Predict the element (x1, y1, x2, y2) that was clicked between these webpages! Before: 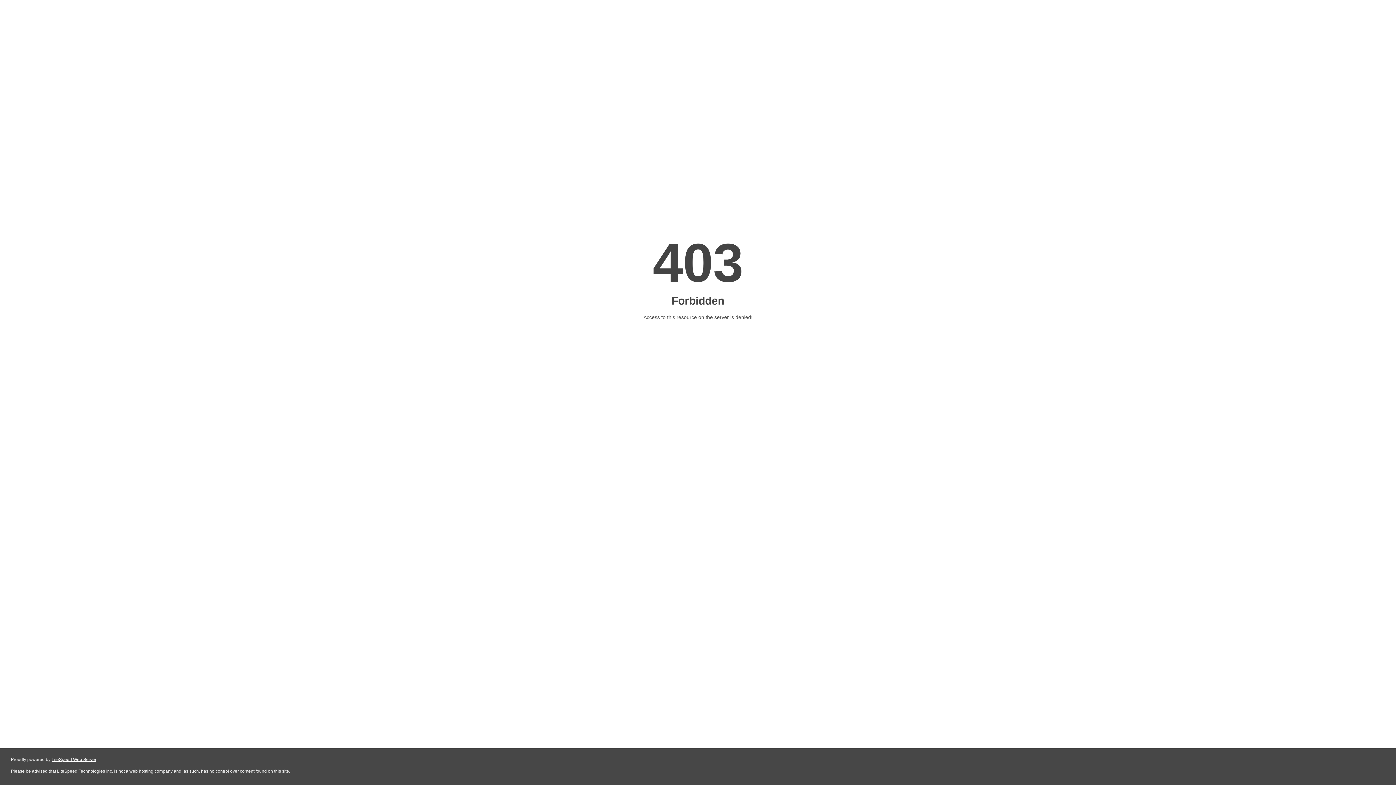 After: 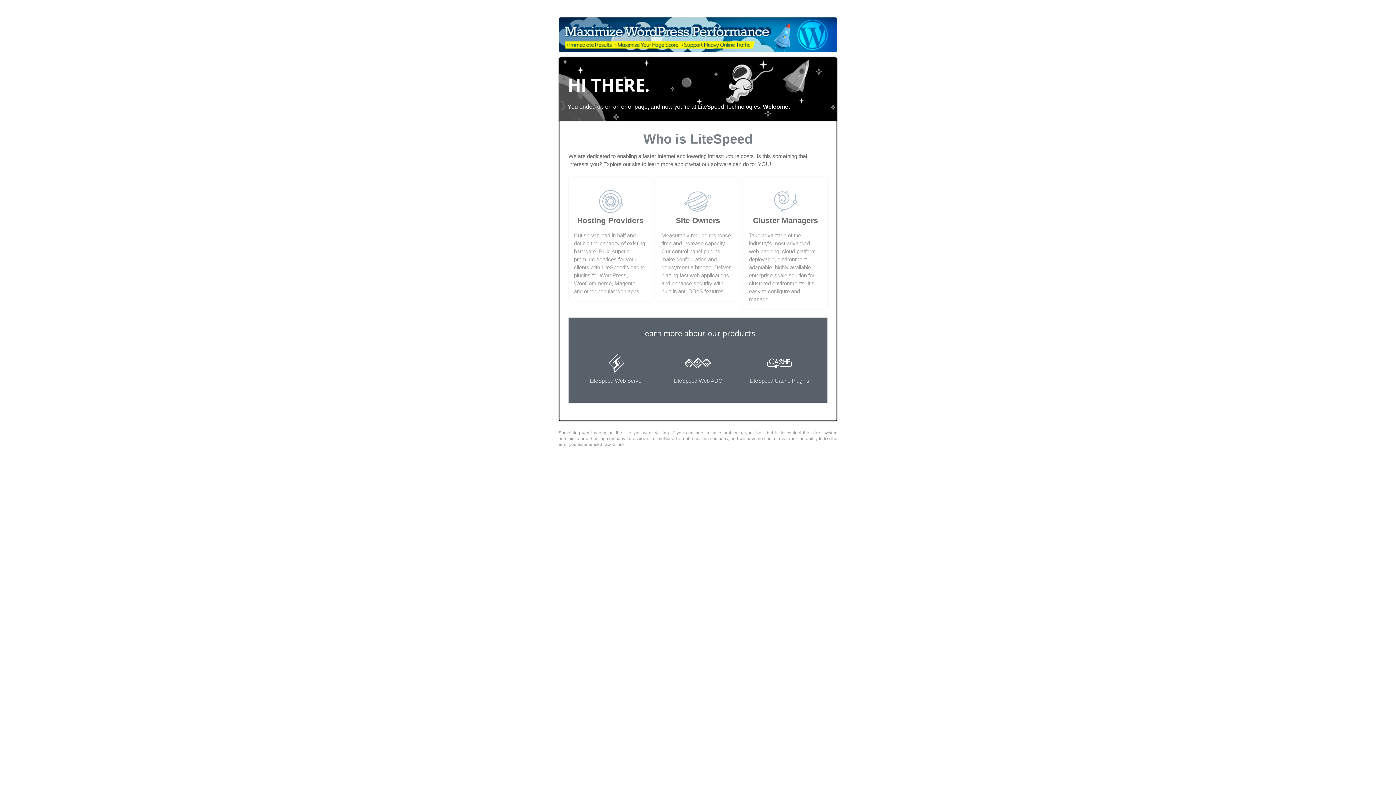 Action: bbox: (51, 757, 96, 762) label: LiteSpeed Web Server